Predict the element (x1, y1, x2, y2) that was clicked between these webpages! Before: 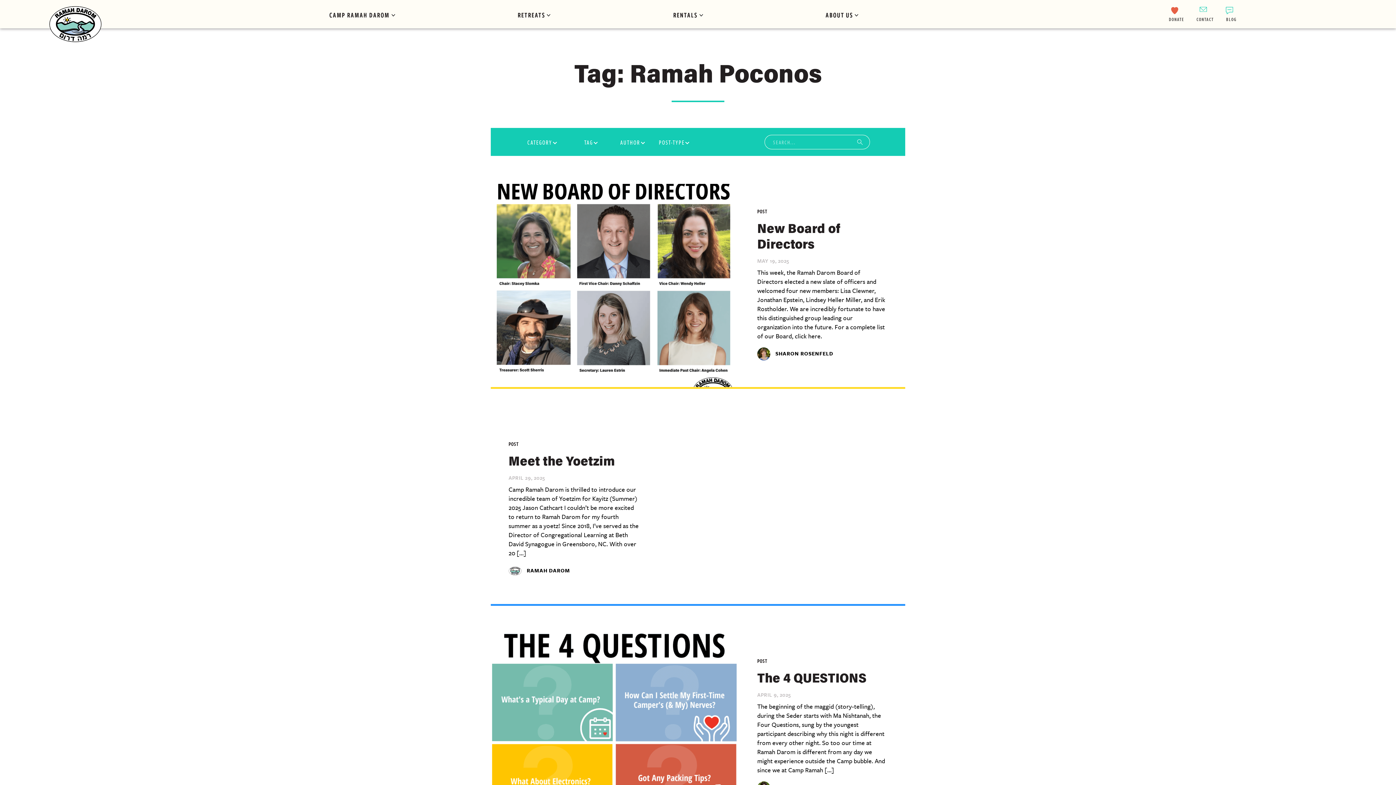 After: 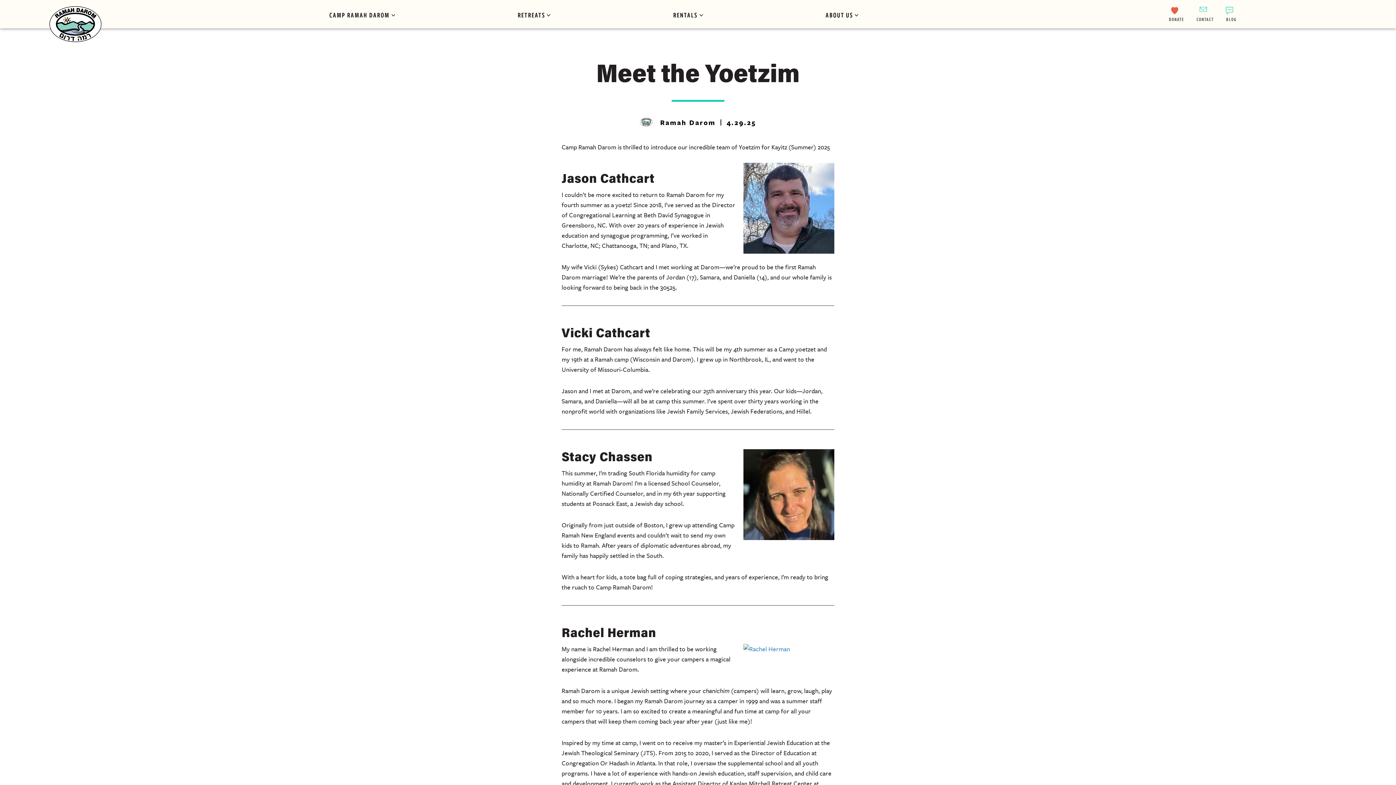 Action: bbox: (485, 388, 910, 605) label: POST
Meet the Yoetzim

APRIL 29, 2025

Camp Ramah Darom is thrilled to introduce our incredible team of Yoetzim for Kayitz (Summer) 2025 Jason Cathcart I couldn’t be more excited to return to Ramah Darom for my fourth summer as a yoetz! Since 2018, I’ve served as the Director of Congregational Learning at Beth David Synagogue in Greensboro, NC. With over 20 […]

 RAMAH DAROM